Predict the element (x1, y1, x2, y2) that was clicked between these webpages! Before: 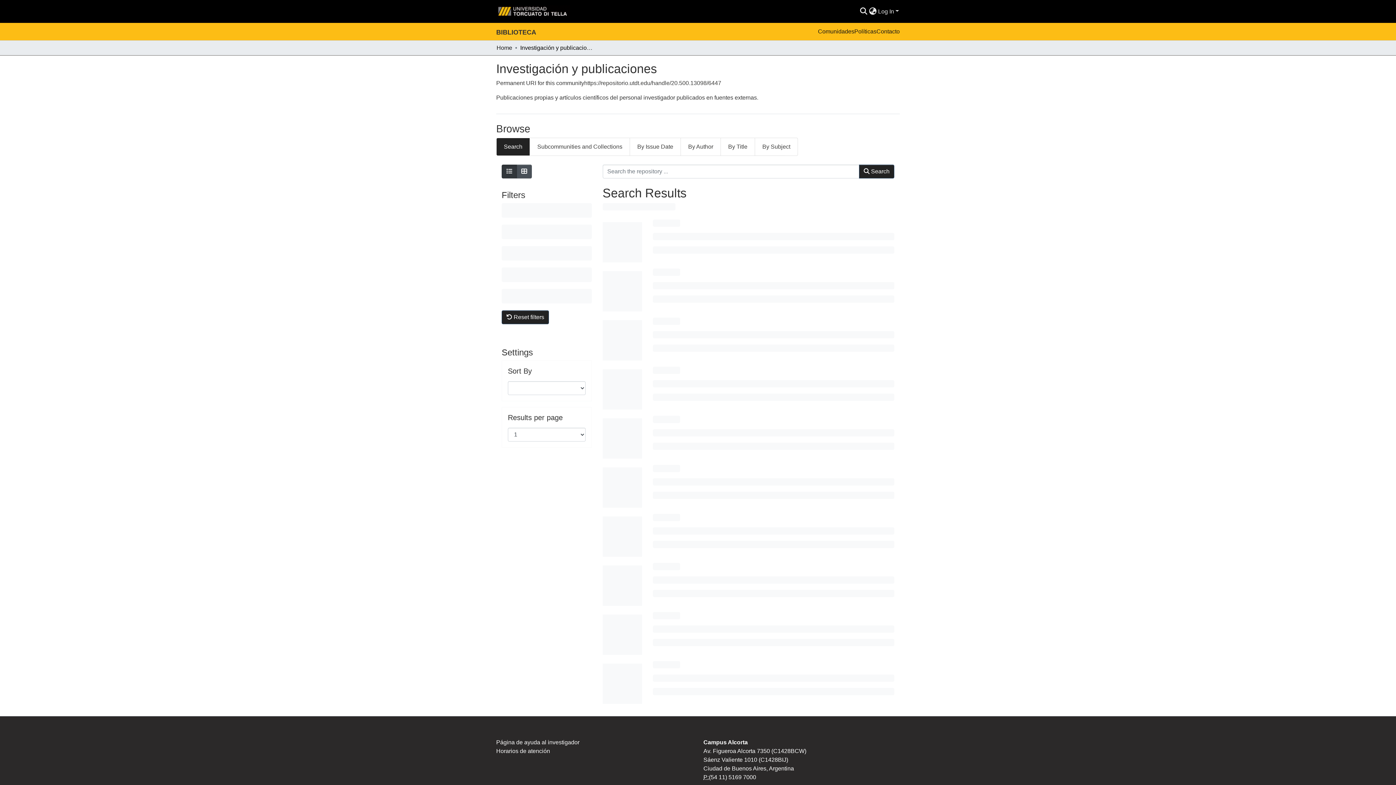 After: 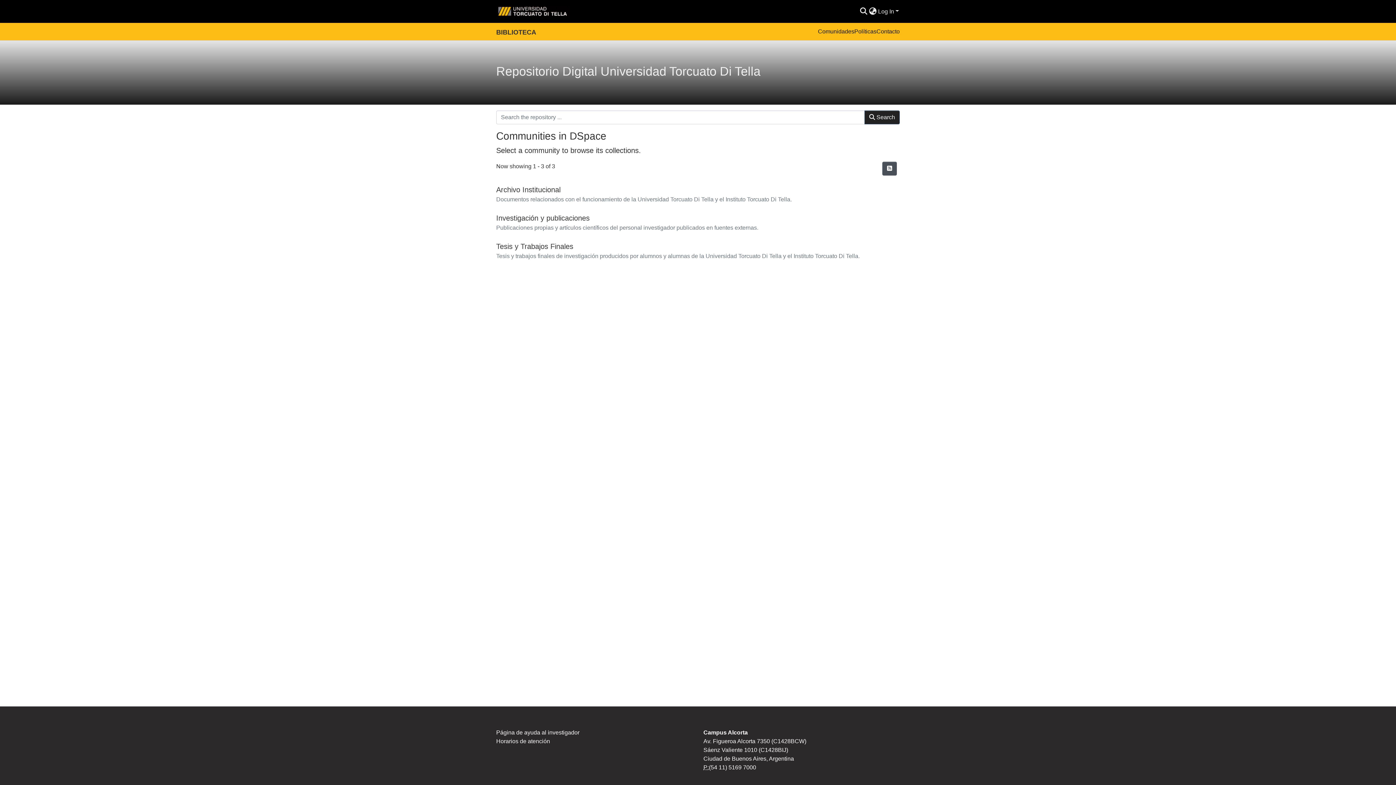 Action: label: Home bbox: (496, 43, 512, 52)